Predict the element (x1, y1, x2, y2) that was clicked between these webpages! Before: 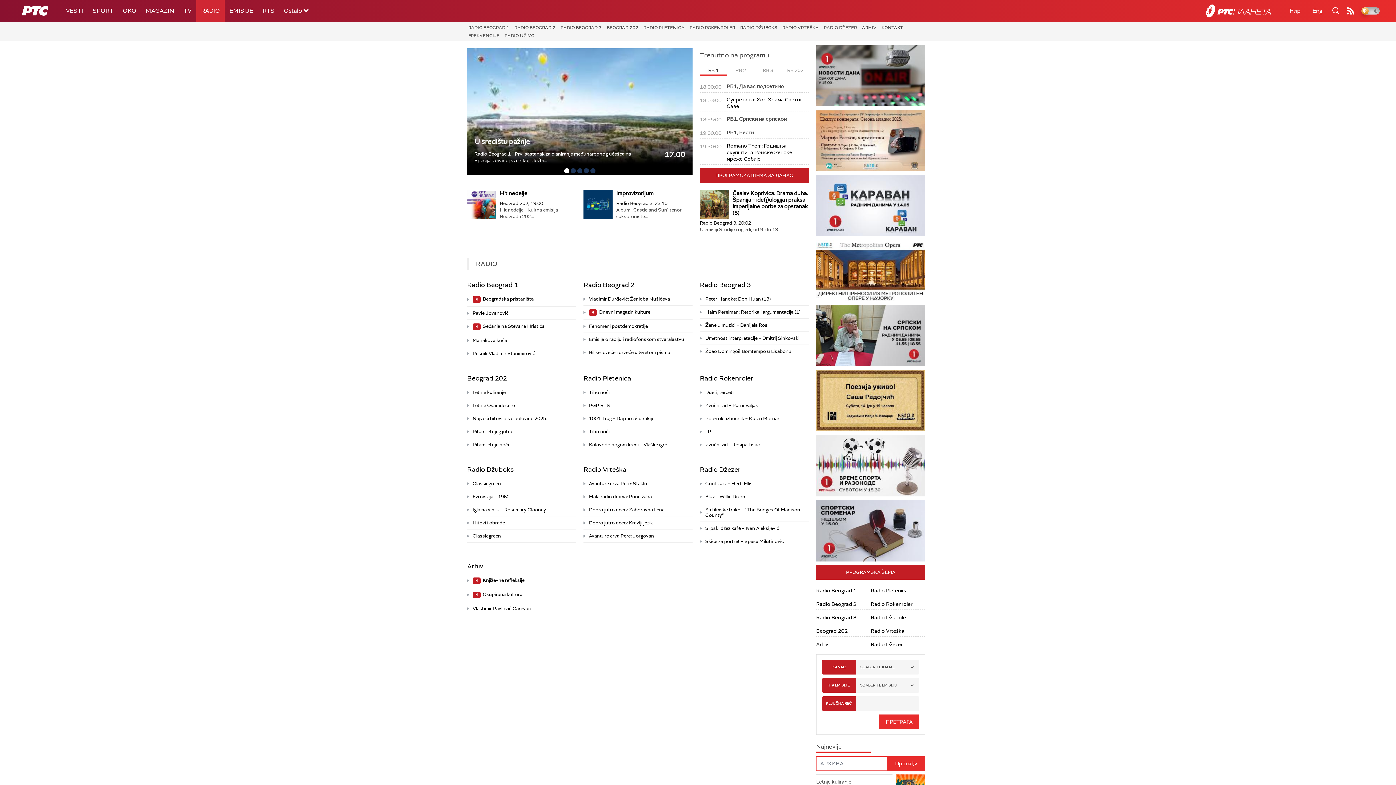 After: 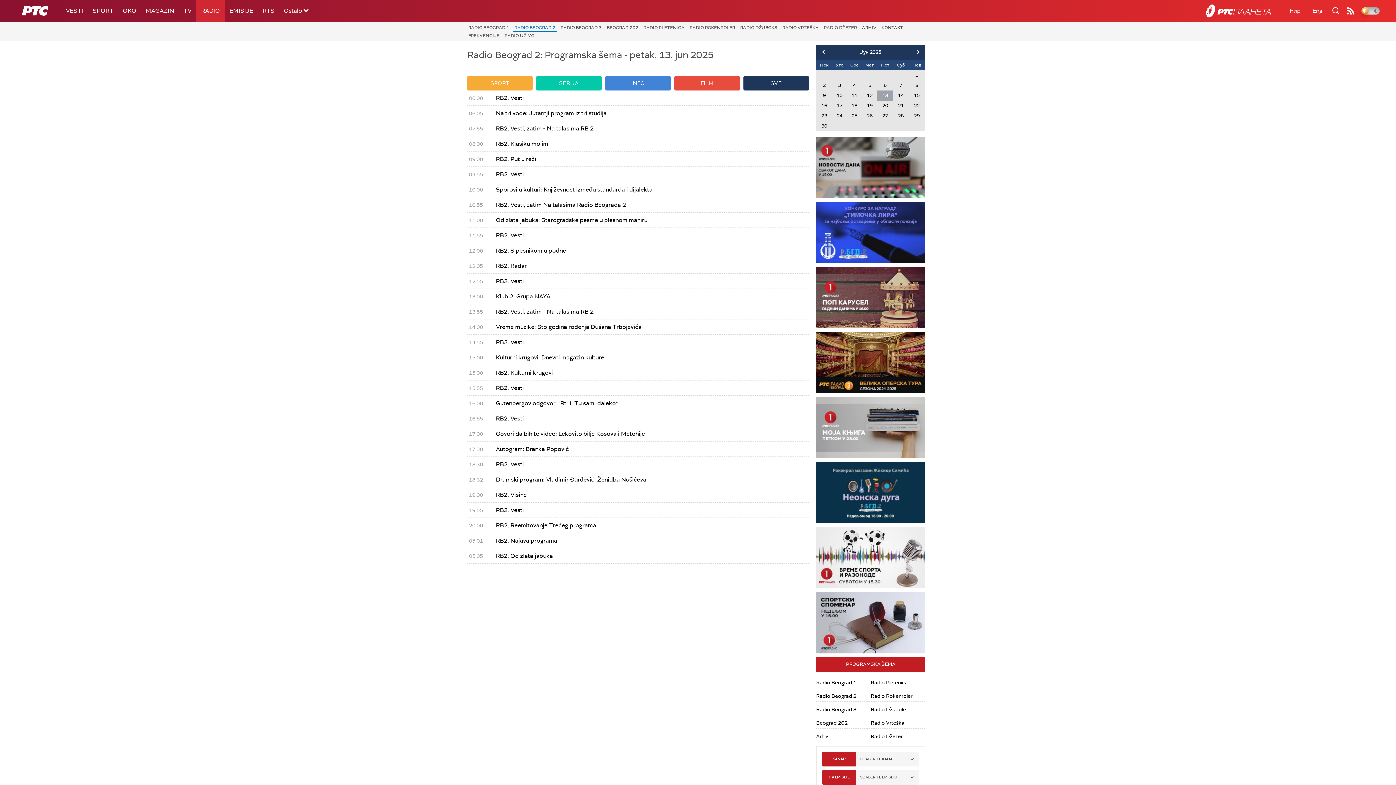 Action: bbox: (816, 597, 870, 610) label: Radio Beograd 2